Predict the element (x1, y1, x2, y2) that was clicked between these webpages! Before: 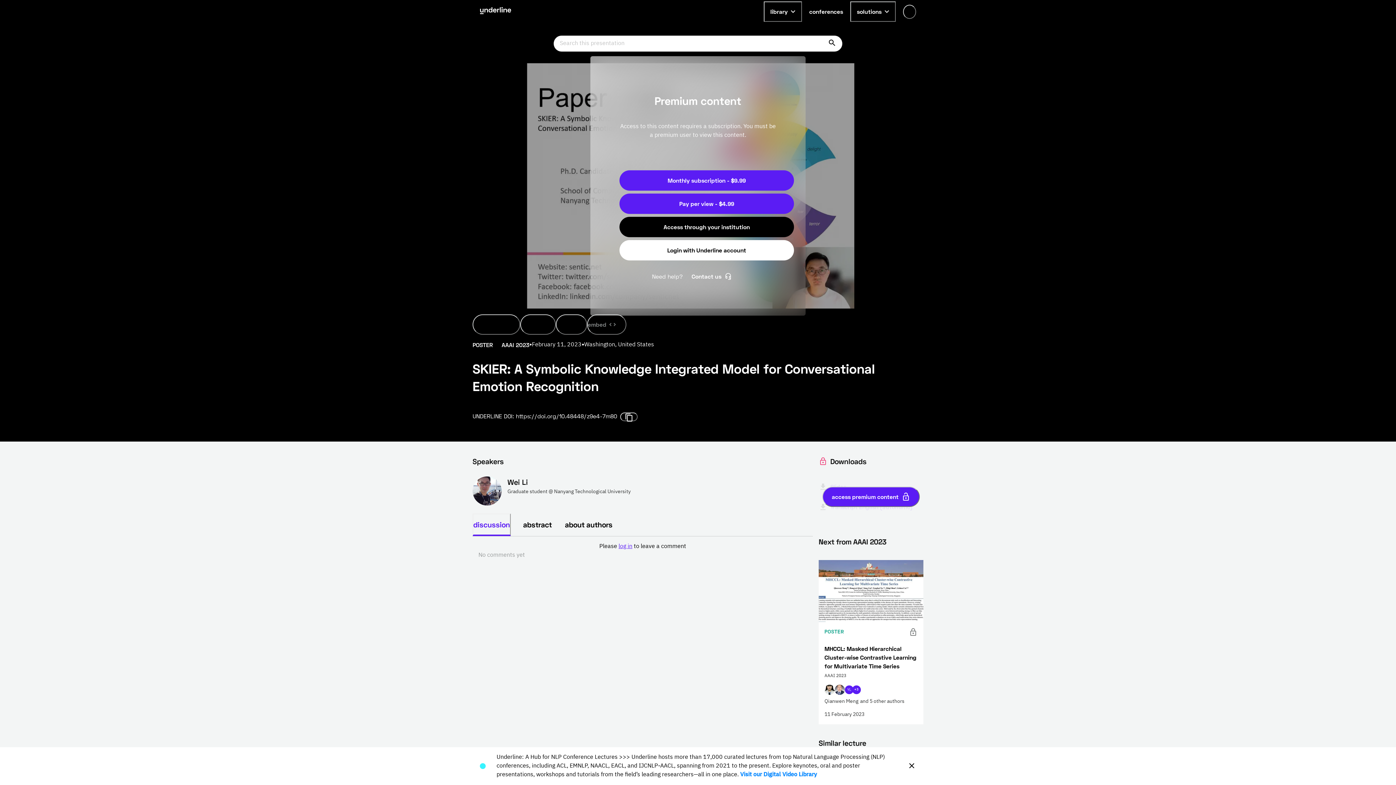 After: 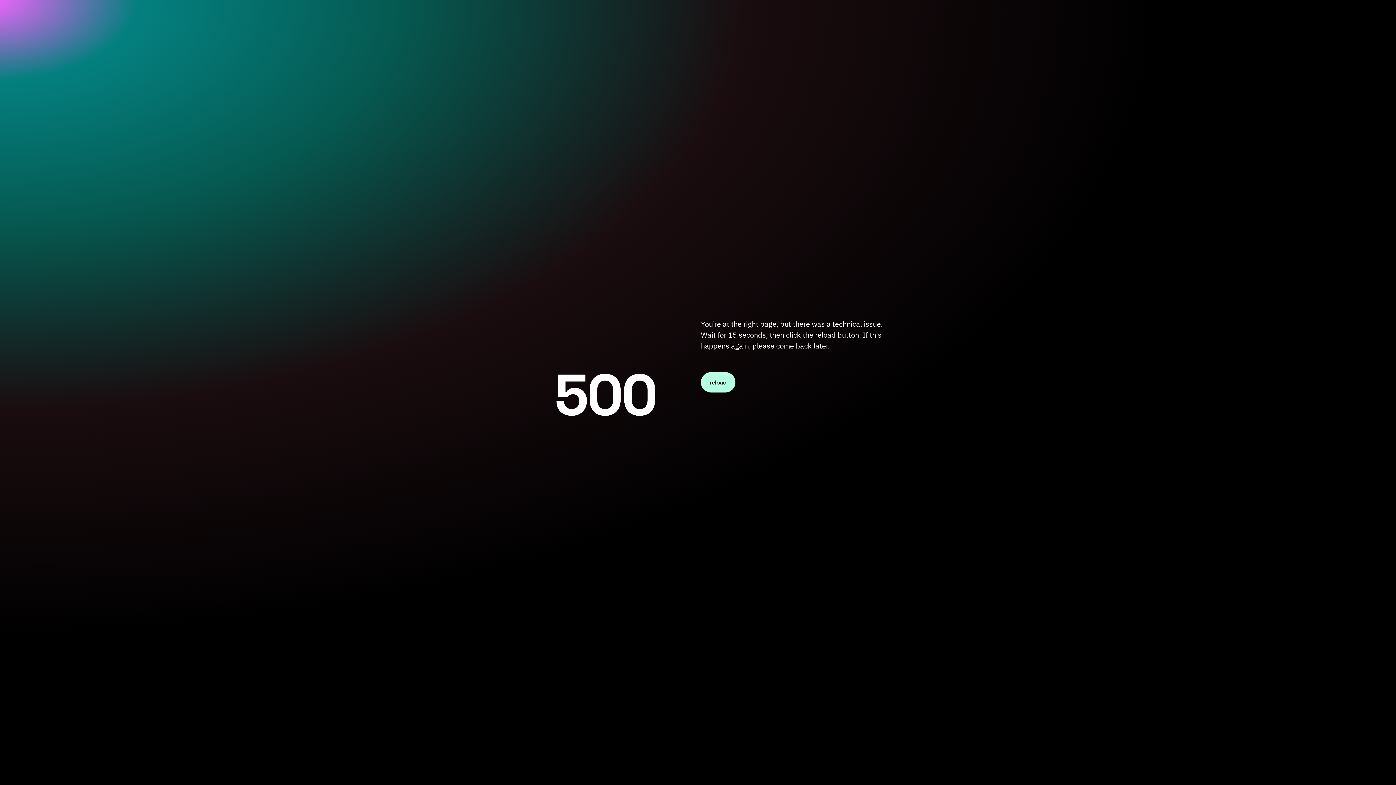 Action: bbox: (802, 3, 850, 19) label: conferences